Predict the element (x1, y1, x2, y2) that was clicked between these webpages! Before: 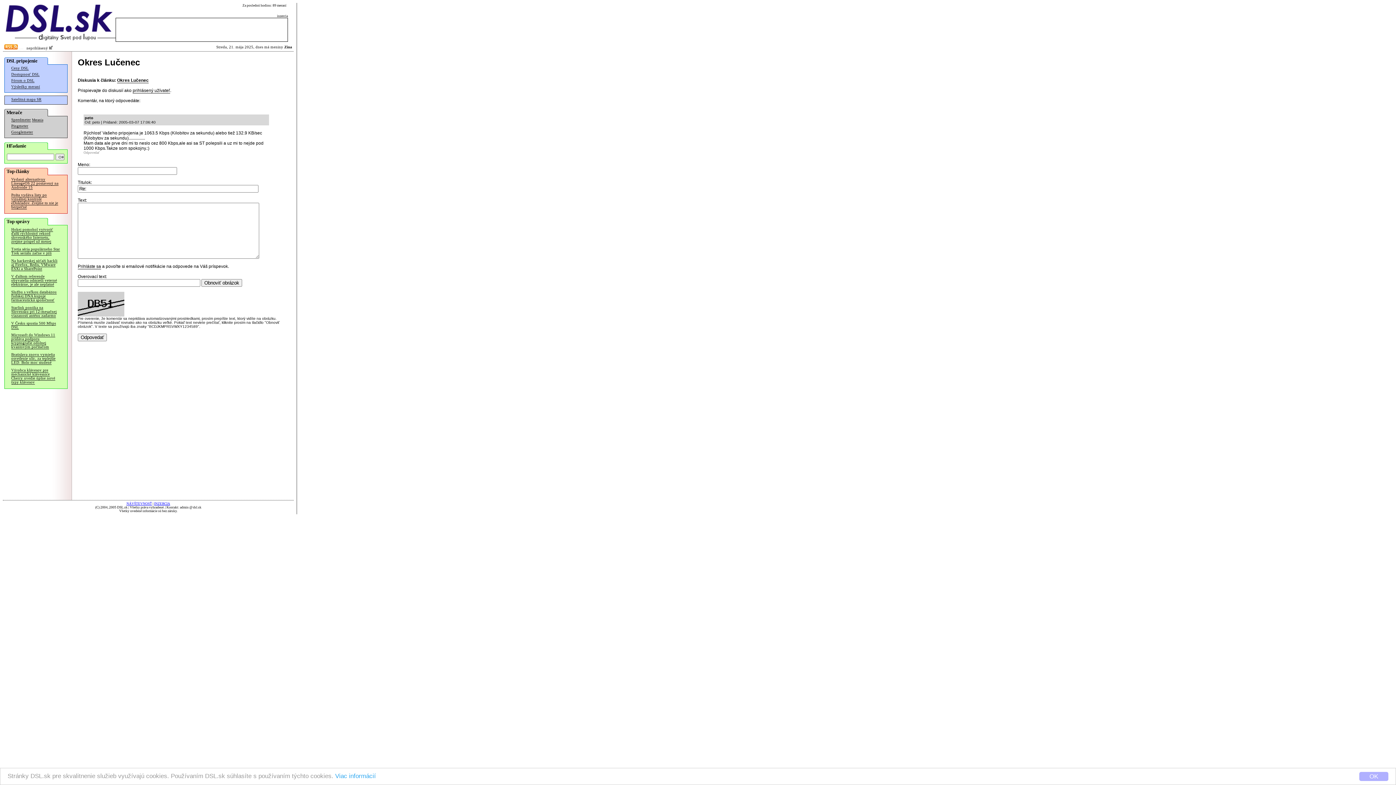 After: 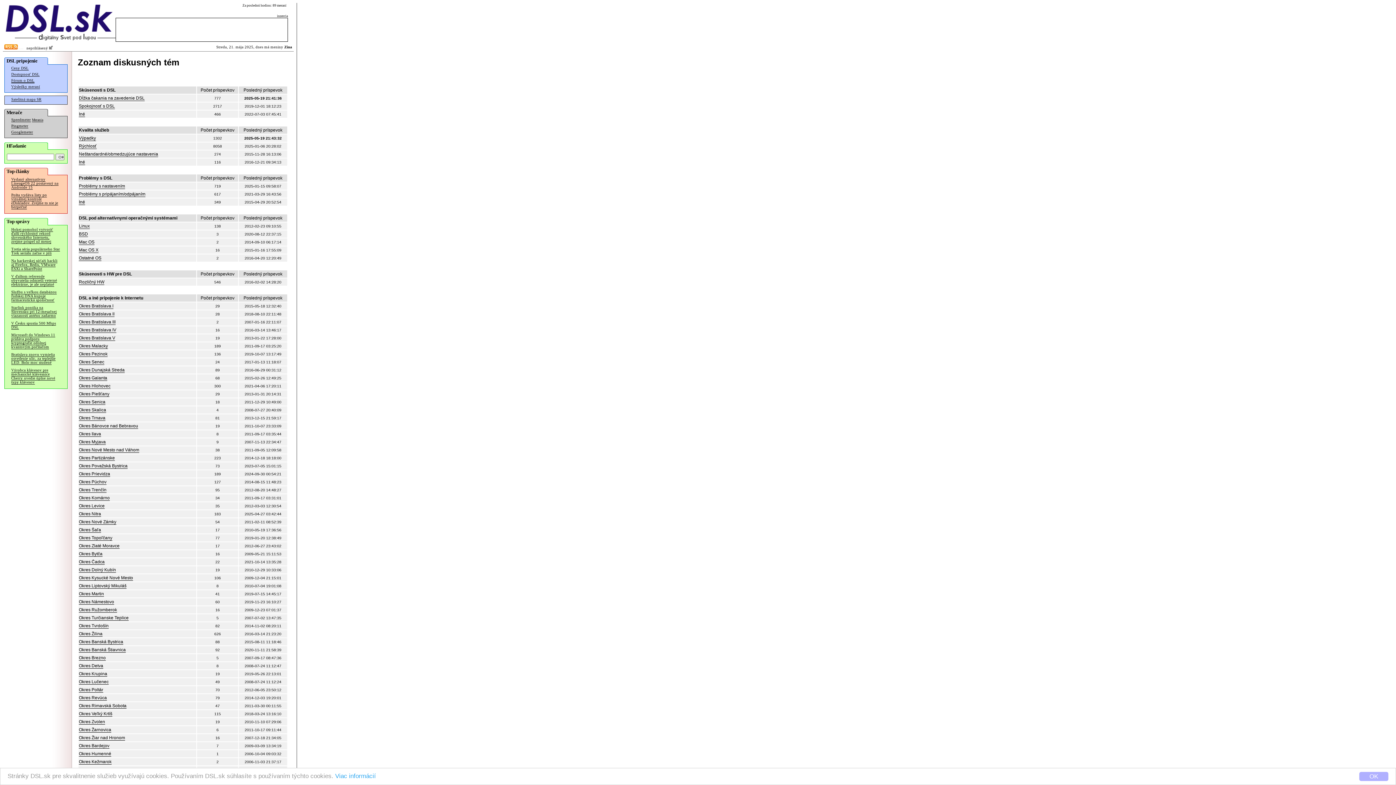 Action: label: Fórum o DSL bbox: (11, 78, 34, 82)